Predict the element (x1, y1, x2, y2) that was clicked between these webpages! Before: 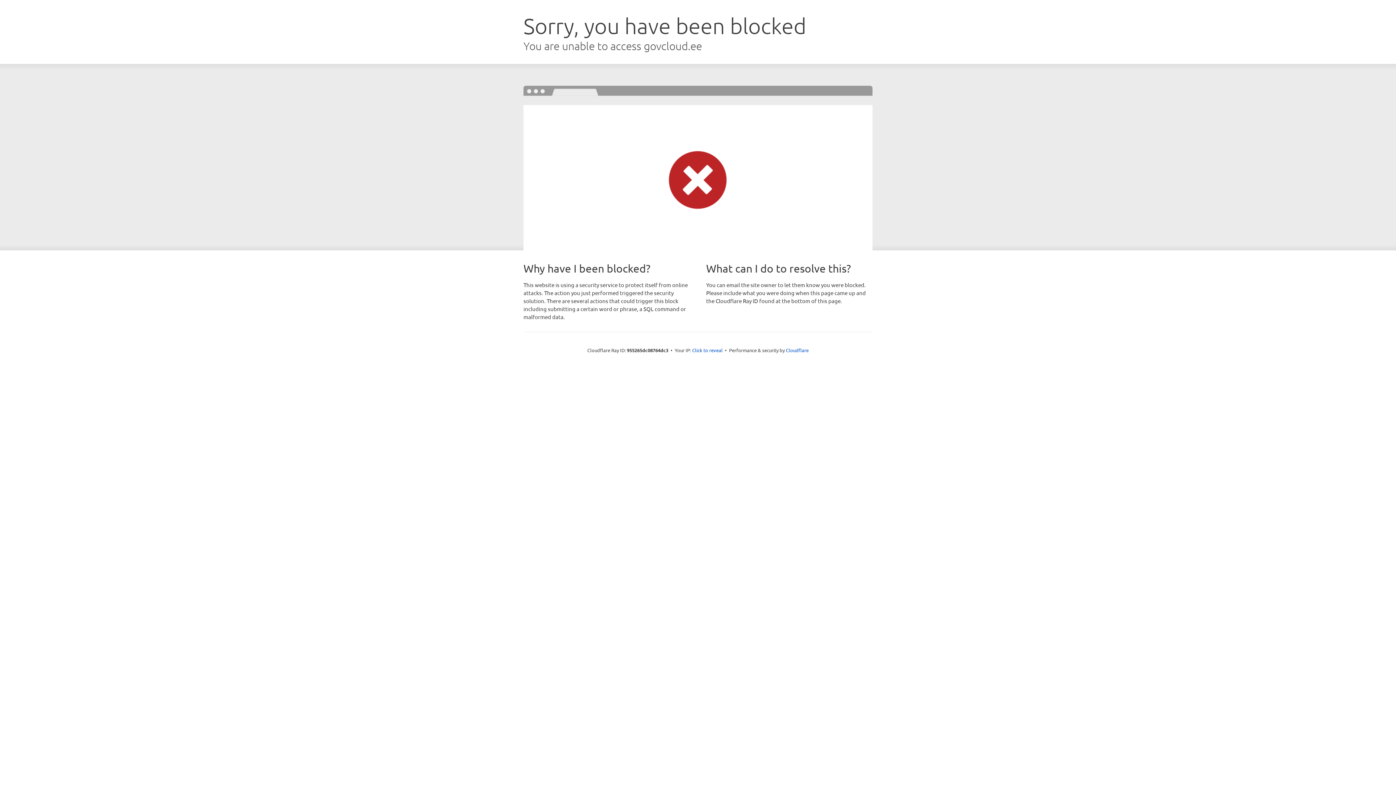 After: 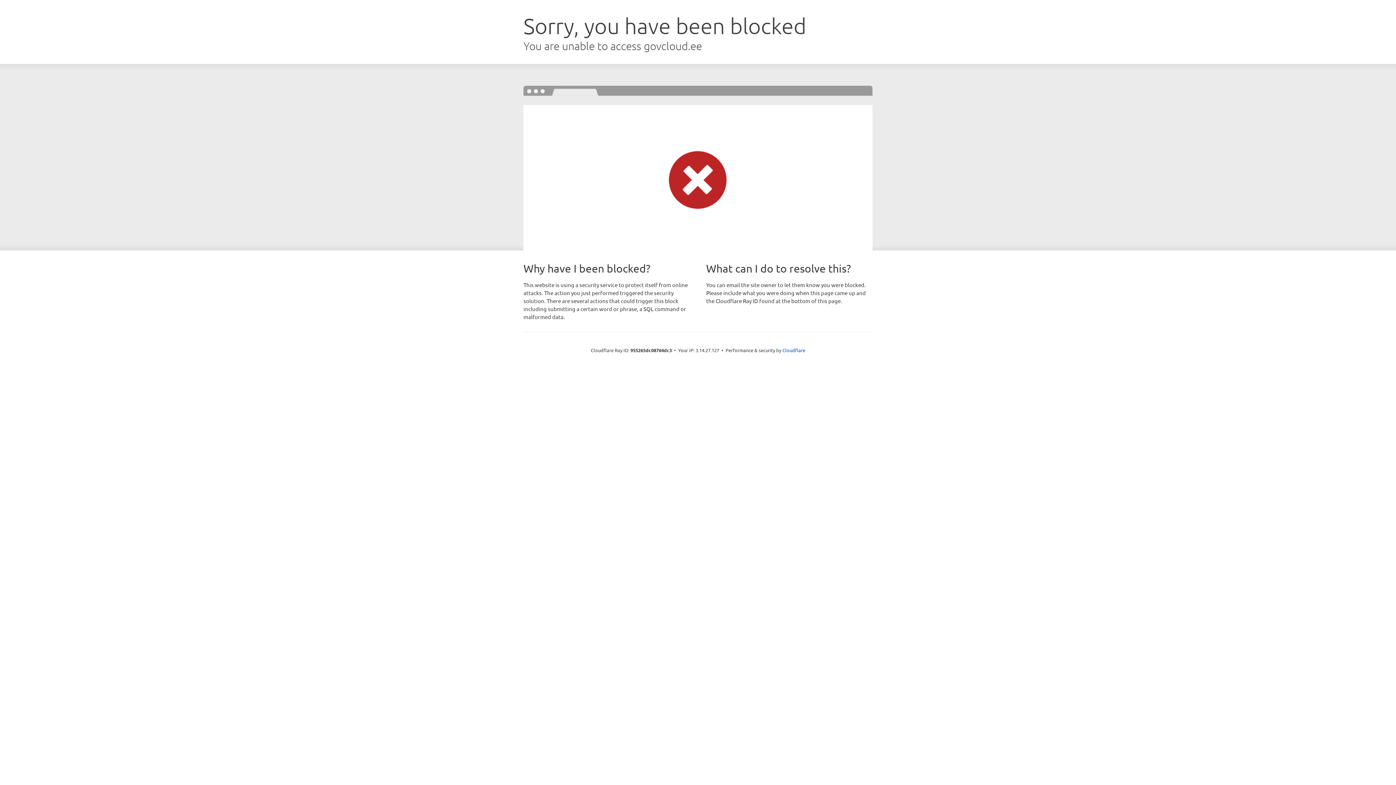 Action: label: Click to reveal bbox: (692, 346, 722, 353)